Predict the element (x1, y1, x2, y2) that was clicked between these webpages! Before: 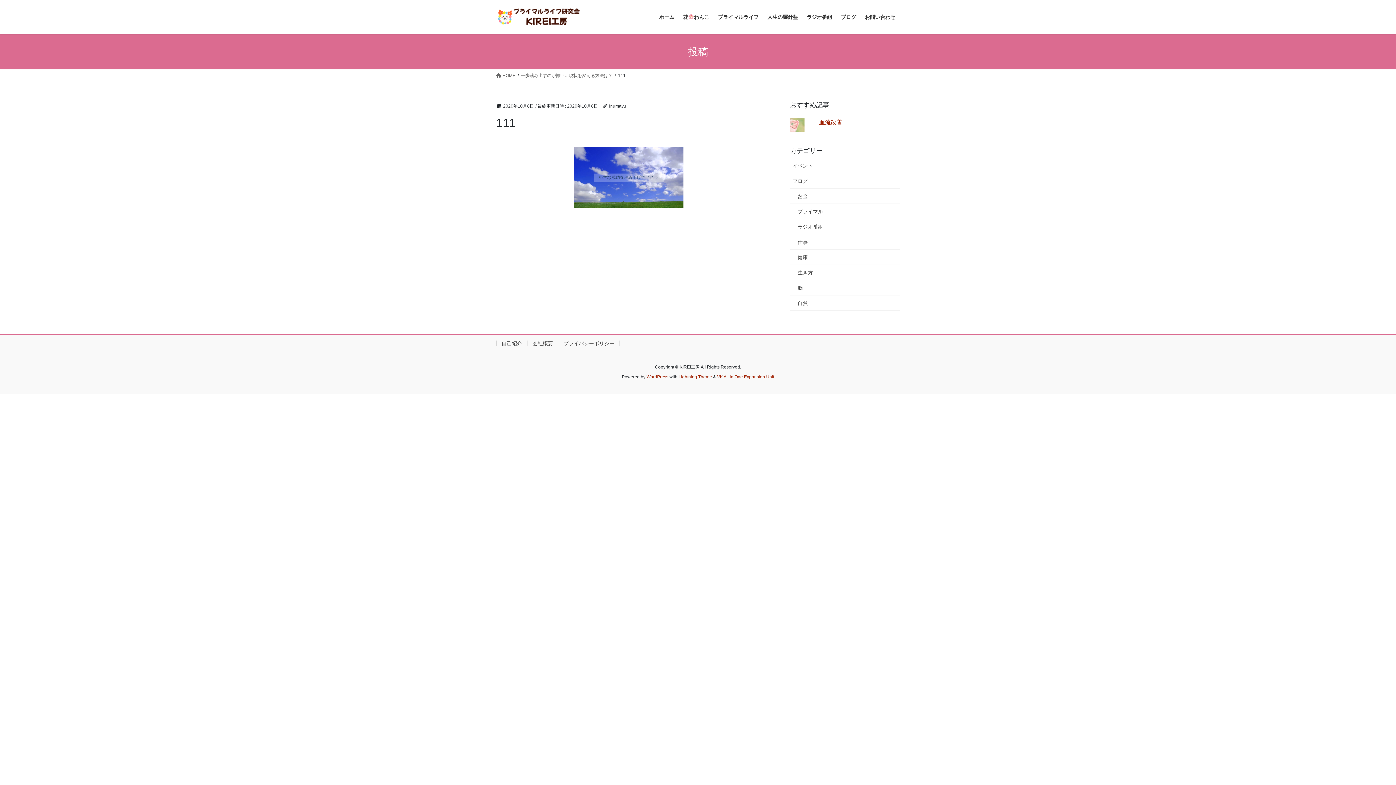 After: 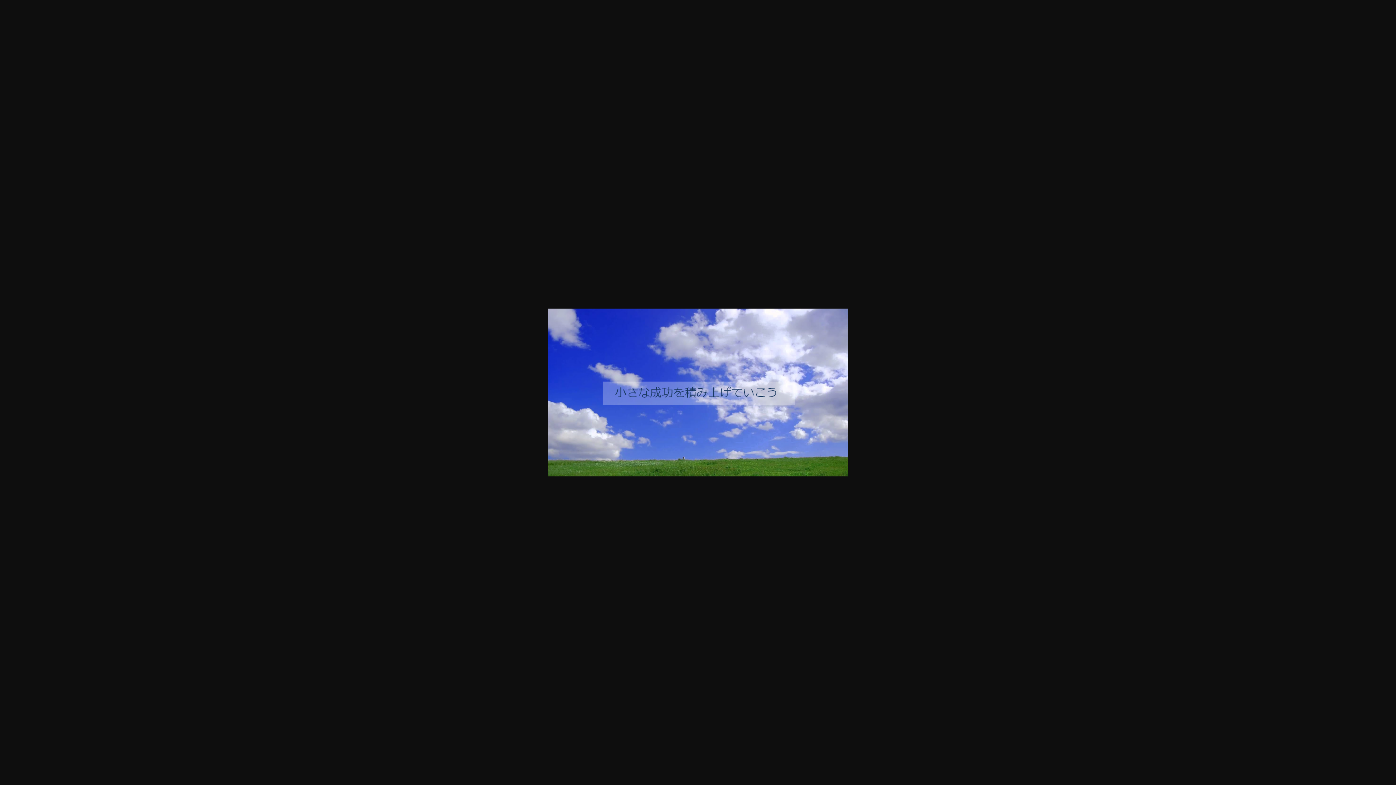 Action: bbox: (496, 146, 761, 208)